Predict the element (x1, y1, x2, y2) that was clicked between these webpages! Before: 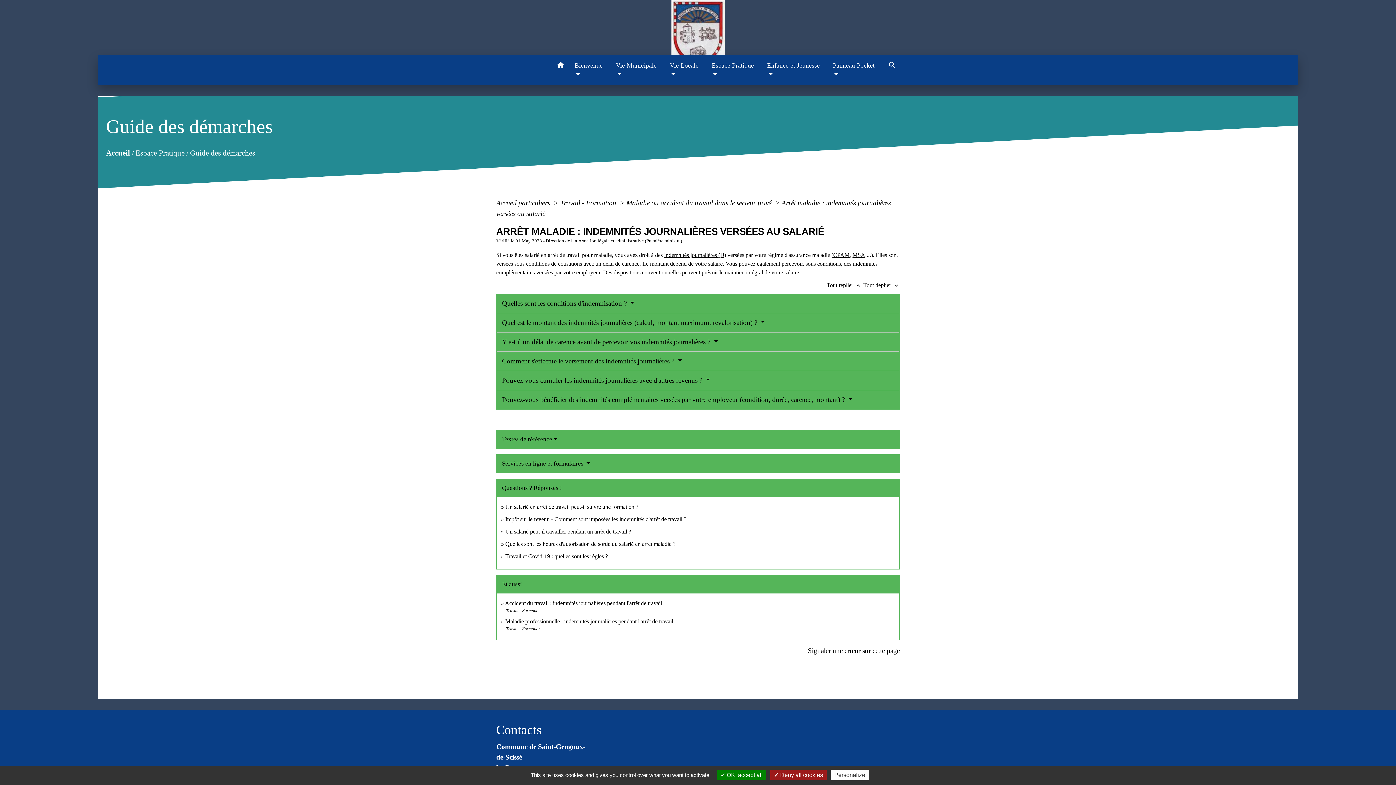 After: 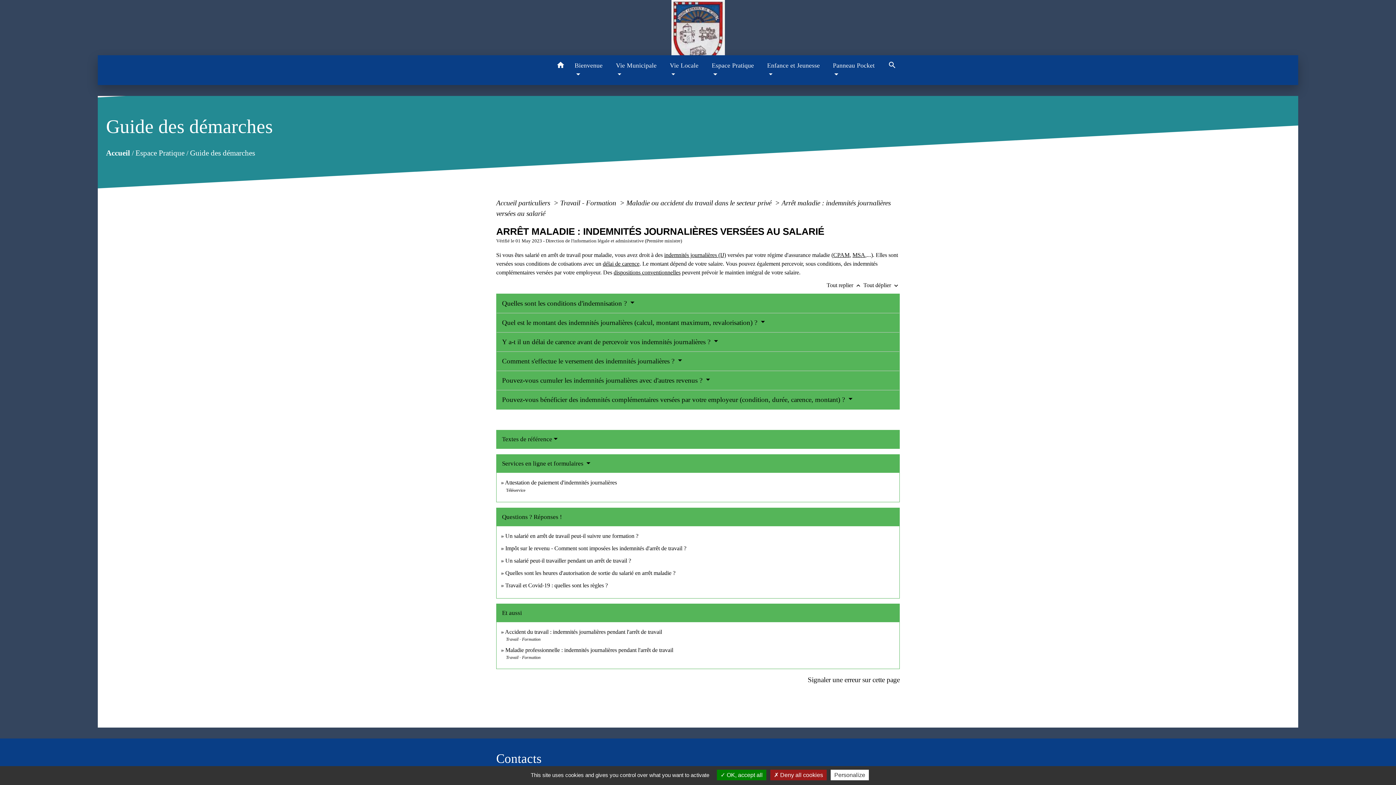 Action: label: Services en ligne et formulaires  bbox: (502, 460, 590, 467)